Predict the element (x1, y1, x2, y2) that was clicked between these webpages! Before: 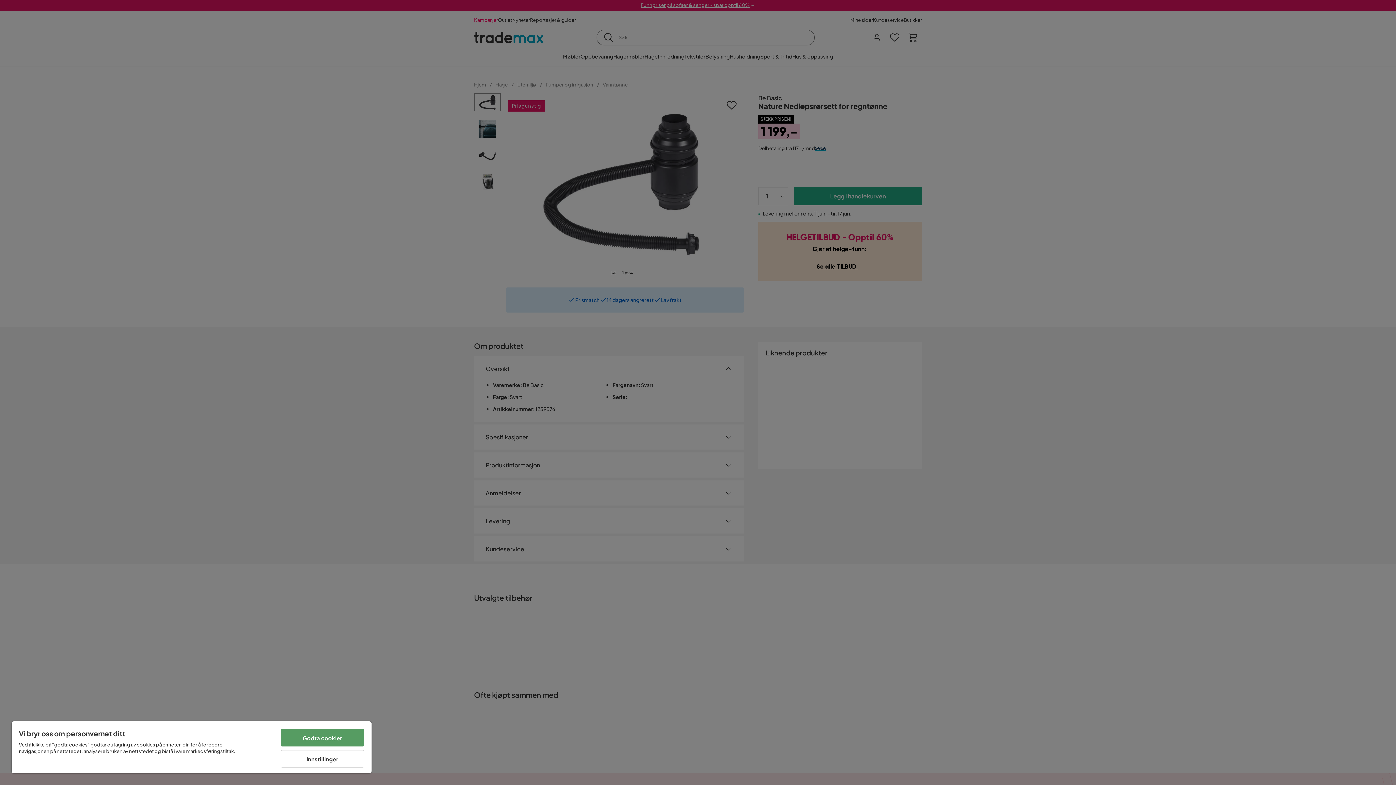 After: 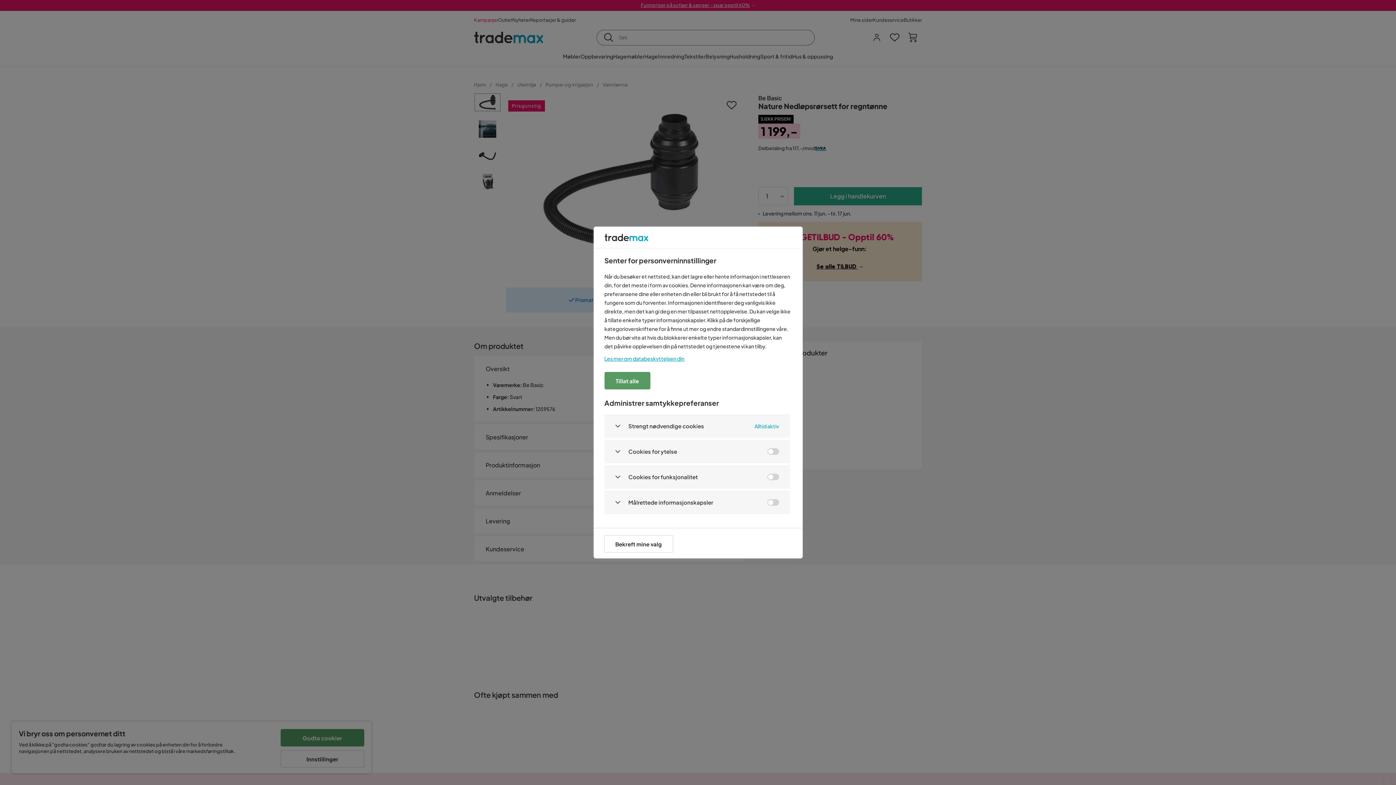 Action: label: Innstillinger bbox: (280, 750, 364, 768)